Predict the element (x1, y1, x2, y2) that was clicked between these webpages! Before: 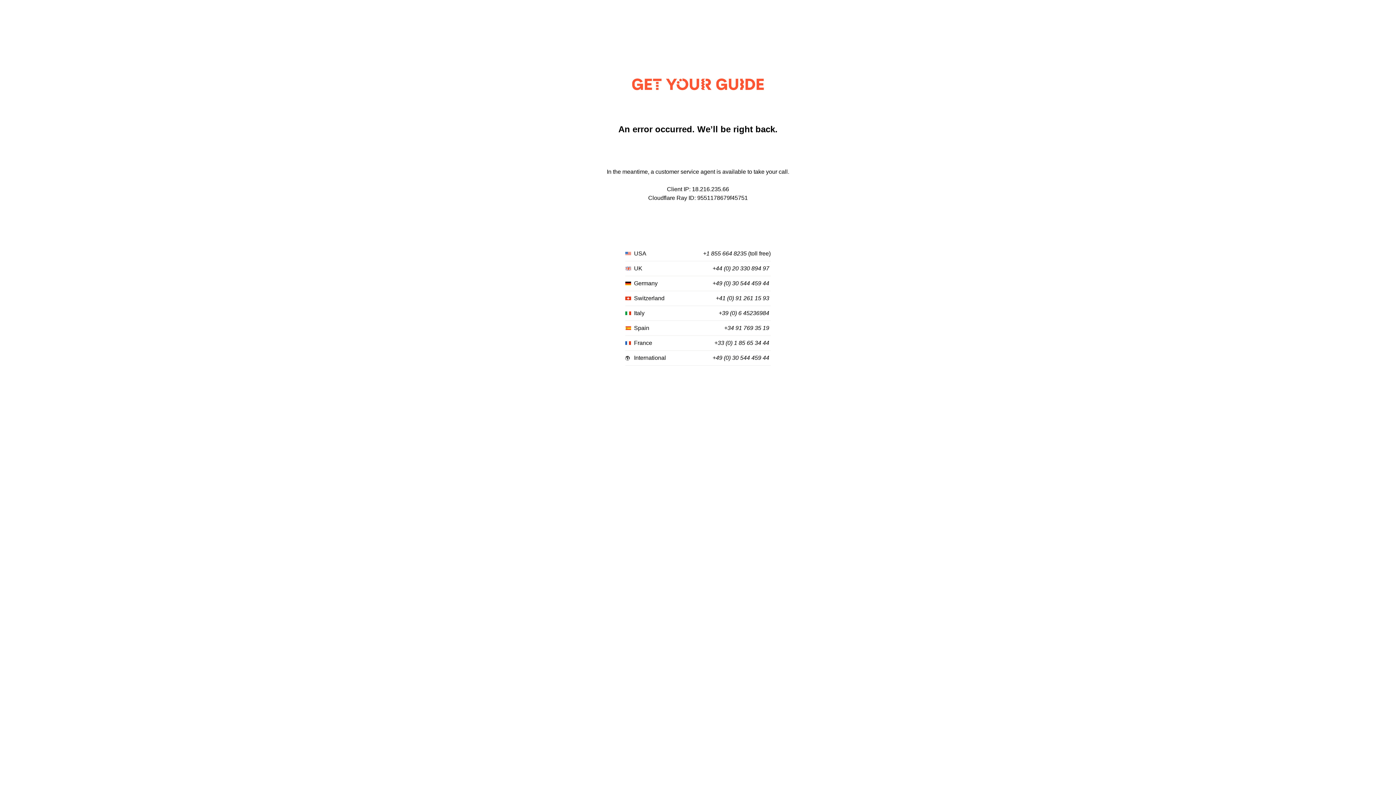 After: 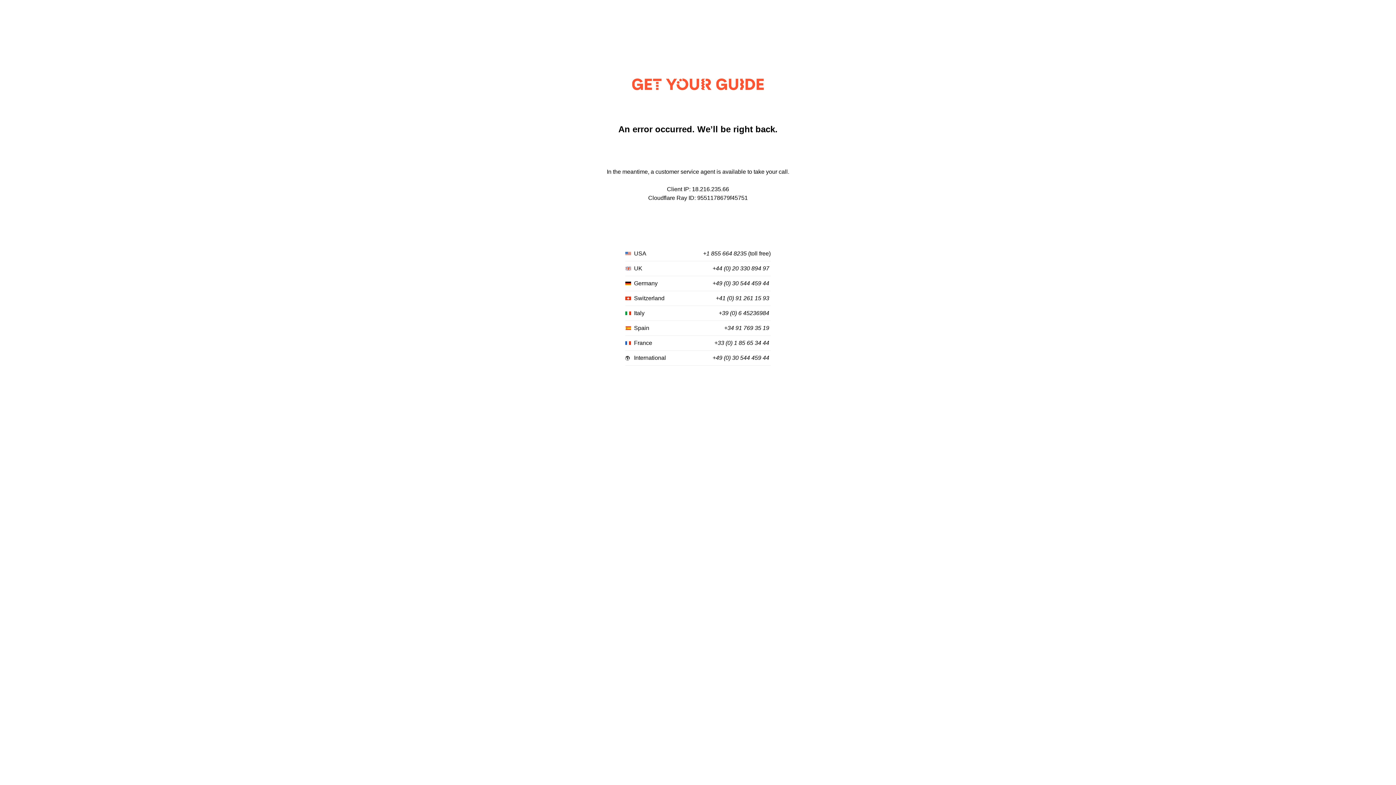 Action: bbox: (714, 340, 769, 346) label: +33 (0) 1 85 65 34 44